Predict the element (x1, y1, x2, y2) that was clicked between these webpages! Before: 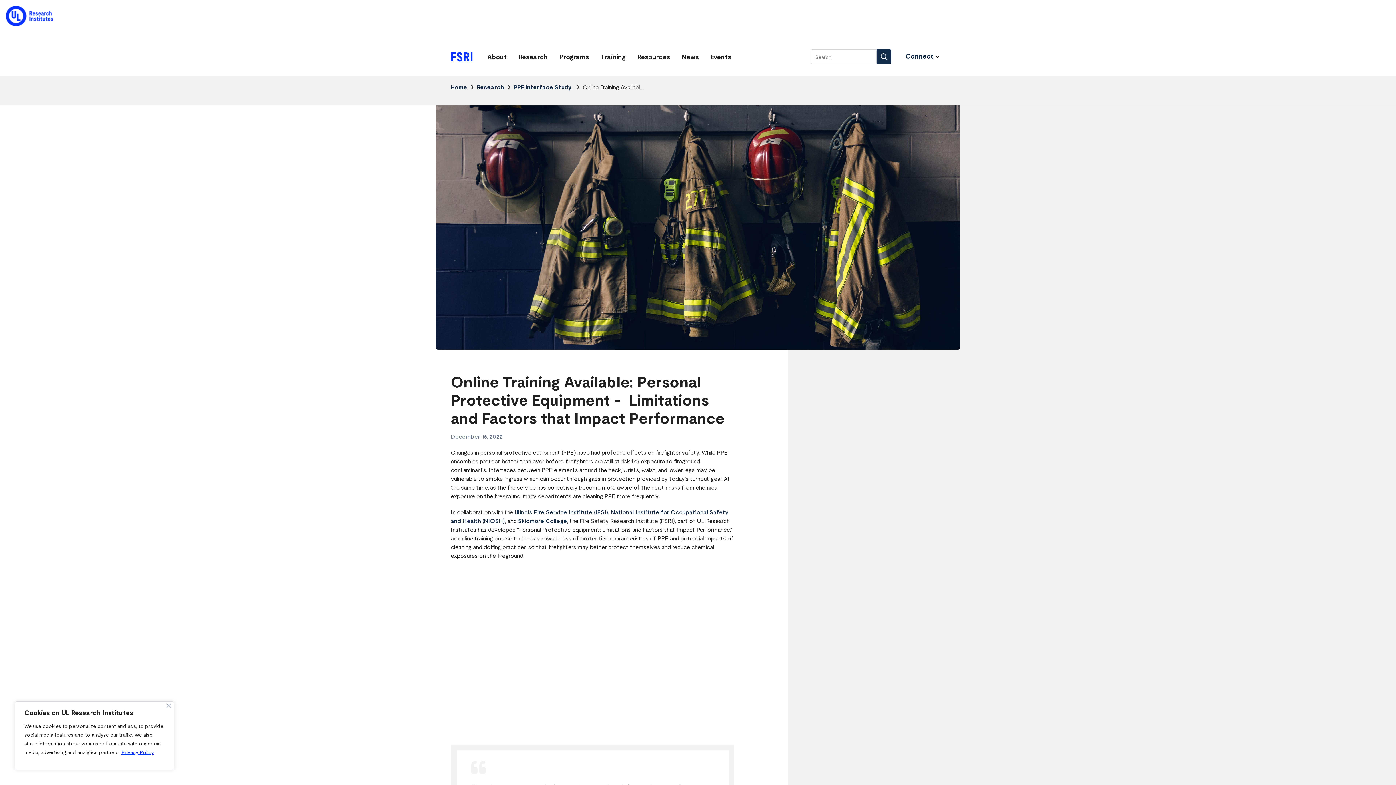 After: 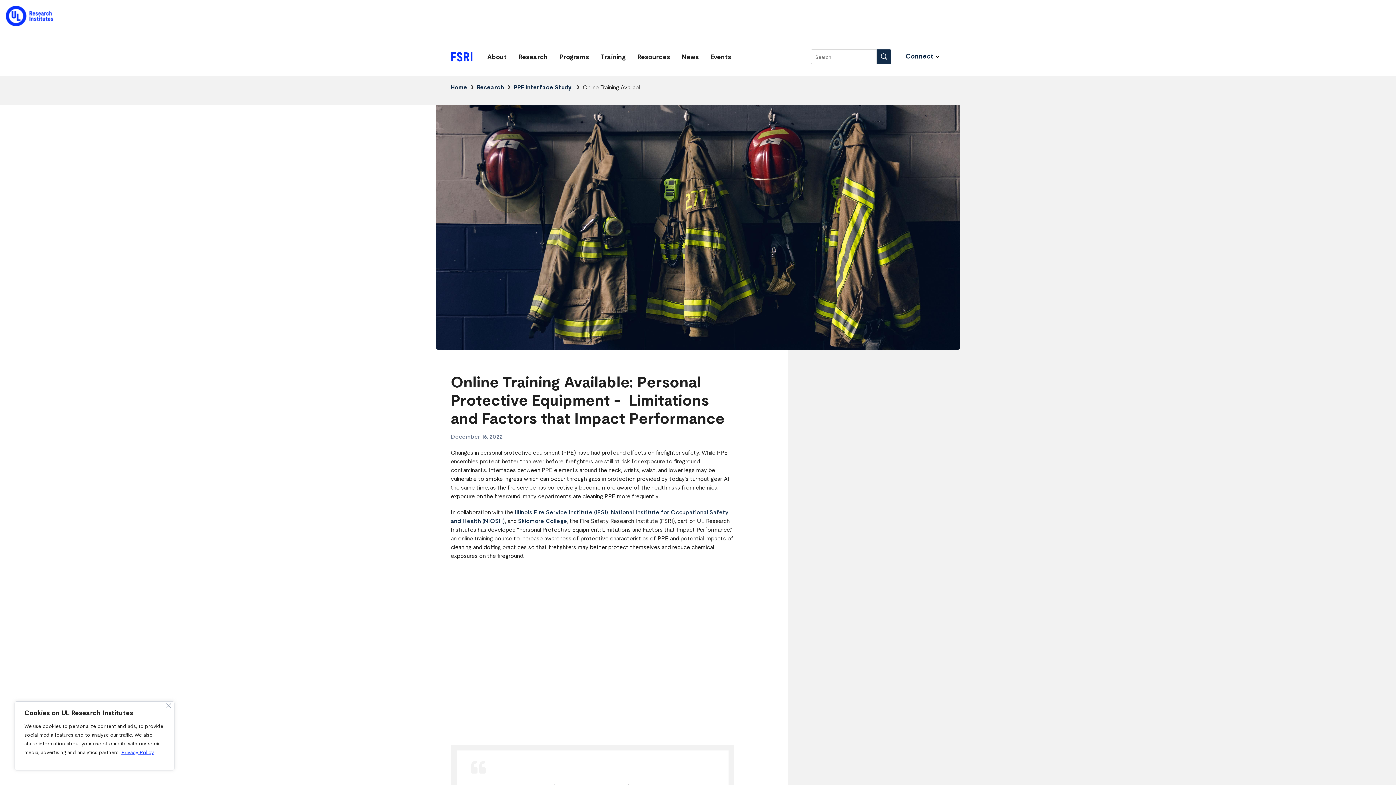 Action: bbox: (121, 750, 154, 756) label: Privacy Policy